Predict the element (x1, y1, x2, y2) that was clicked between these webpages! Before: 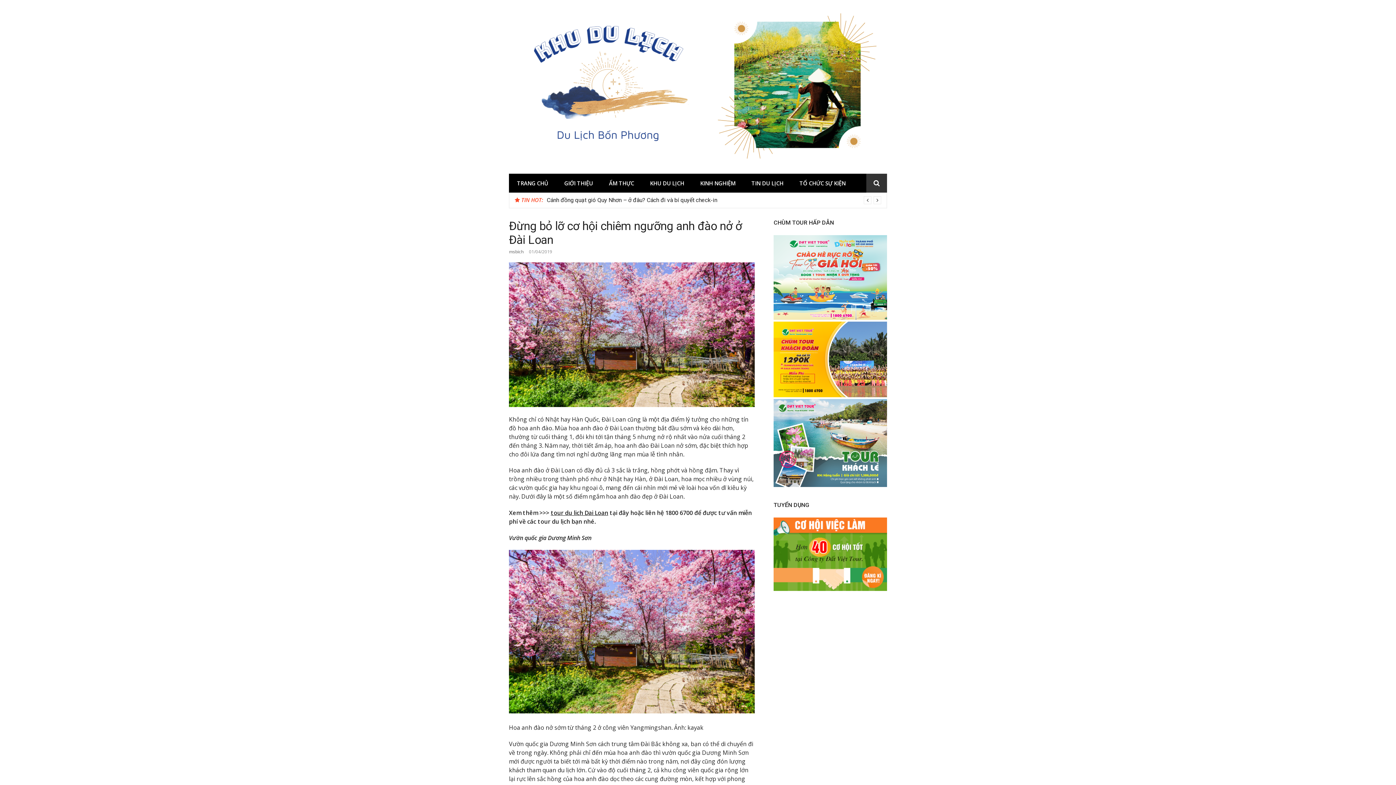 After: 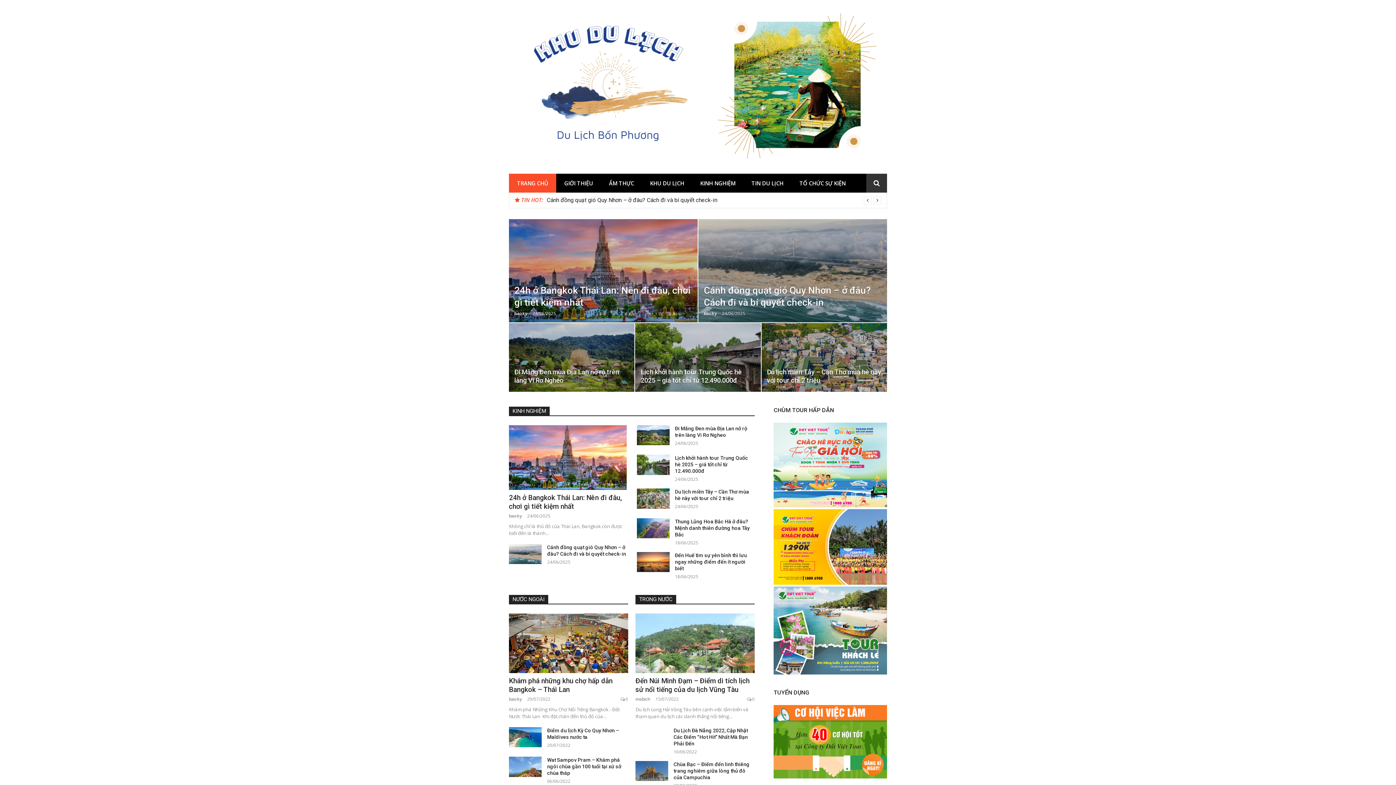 Action: label: TIN DU LỊCH bbox: (743, 173, 791, 192)